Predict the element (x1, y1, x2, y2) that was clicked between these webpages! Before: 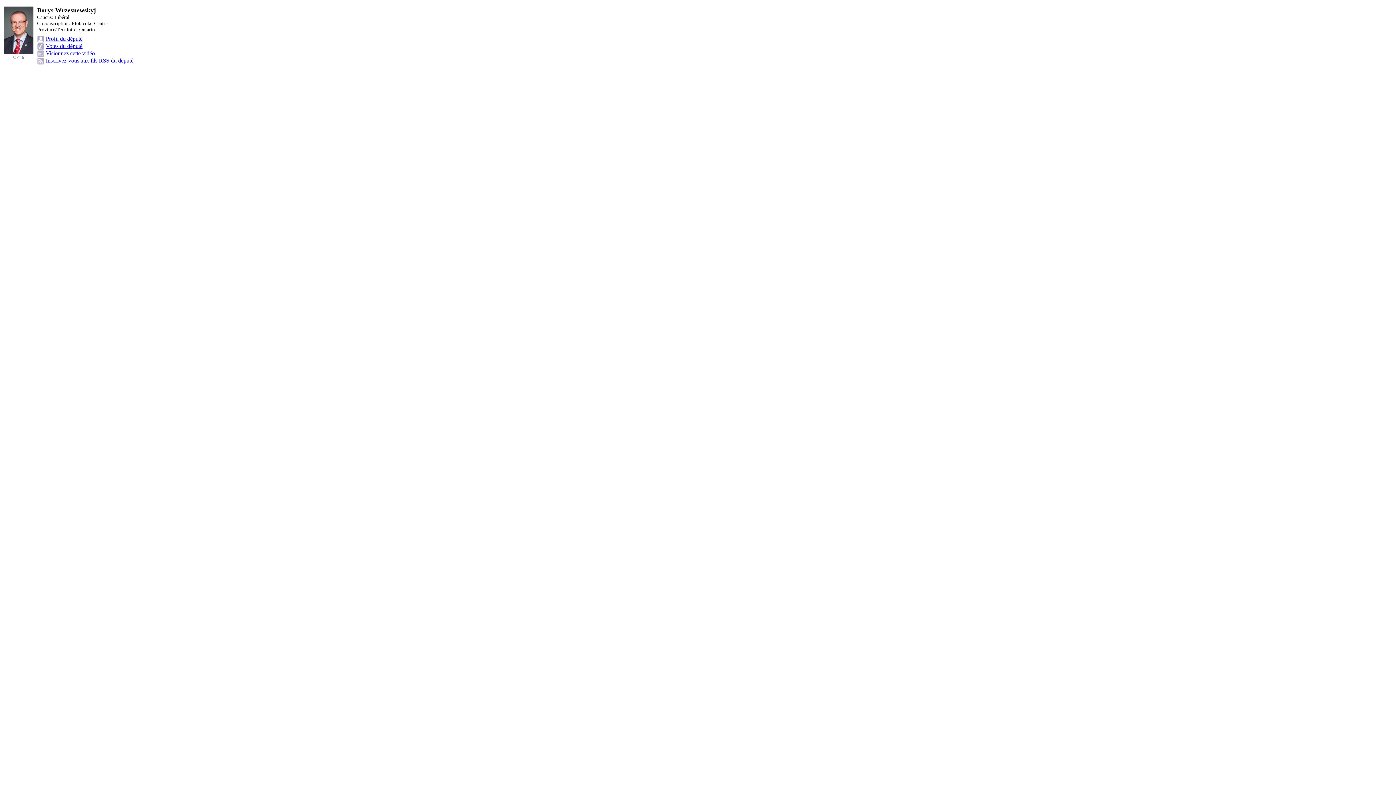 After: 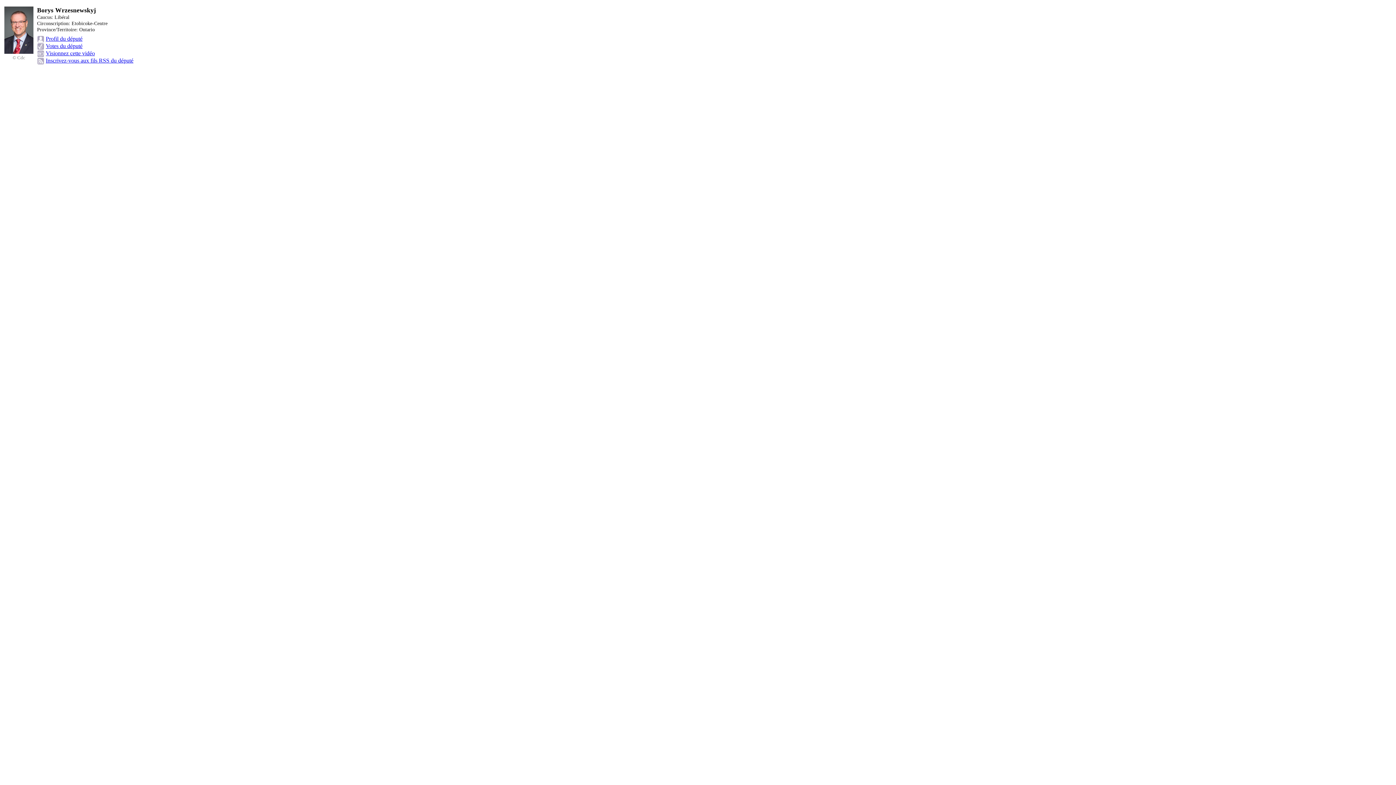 Action: bbox: (45, 50, 94, 56) label: Visionnez cette vidéo